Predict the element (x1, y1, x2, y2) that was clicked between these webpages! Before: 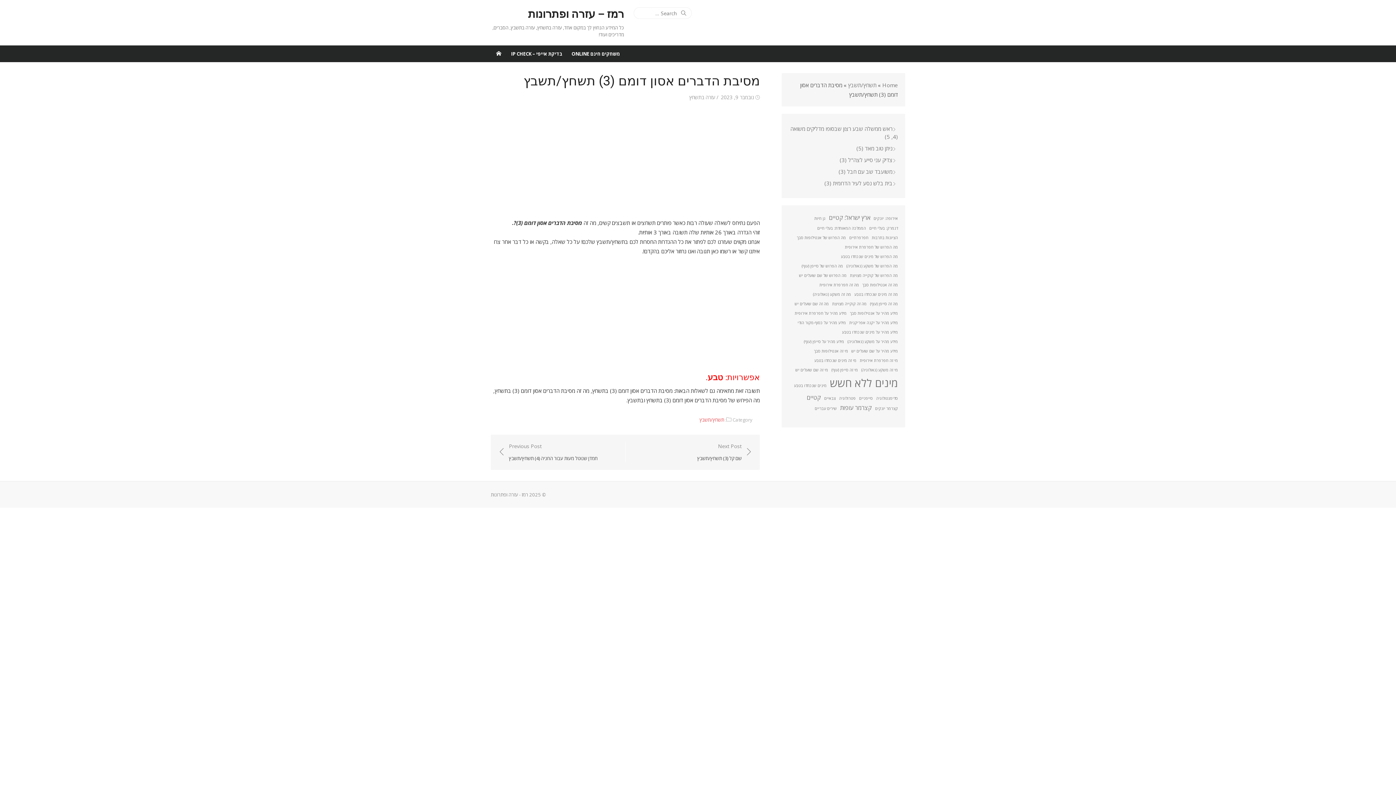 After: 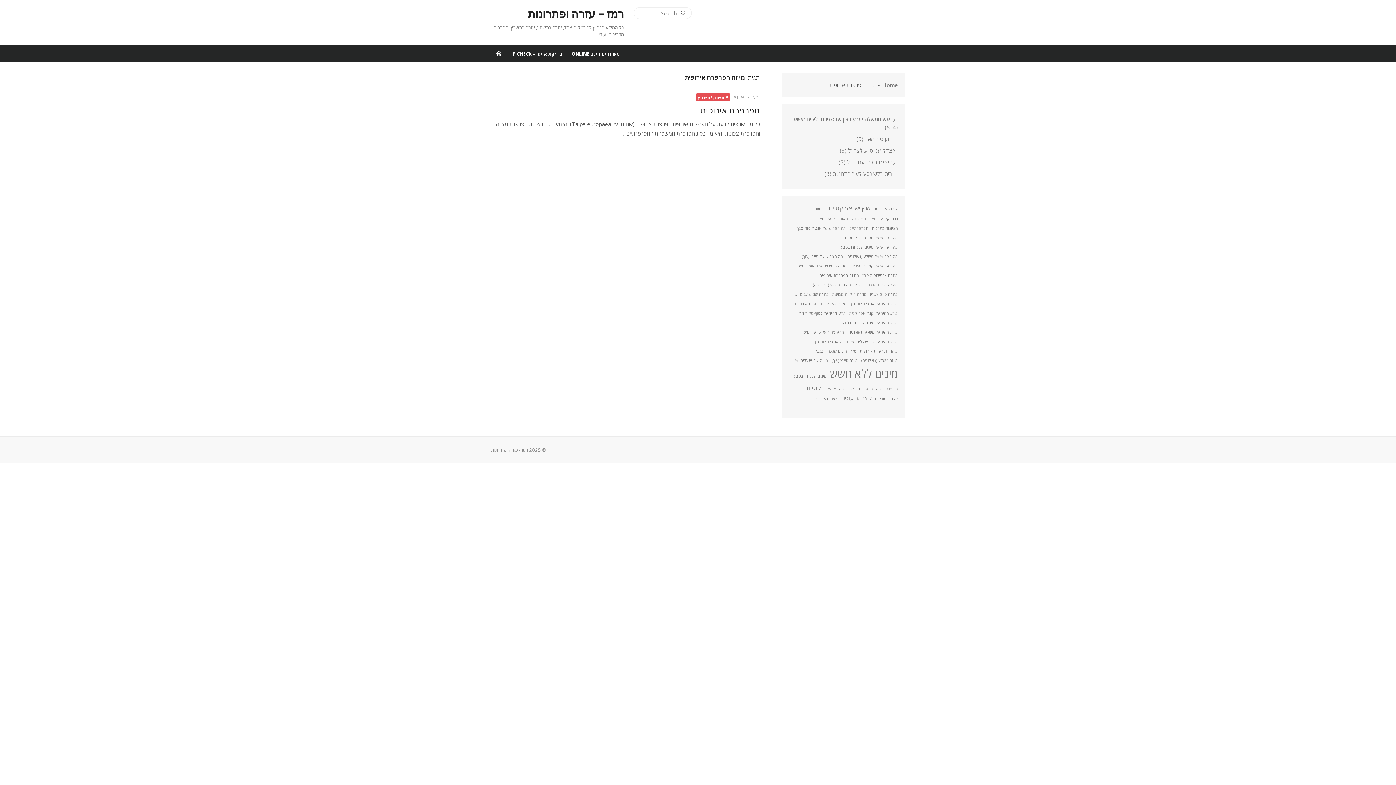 Action: bbox: (860, 357, 898, 364) label: מי זה חפרפרת אירופית (פריט 1)